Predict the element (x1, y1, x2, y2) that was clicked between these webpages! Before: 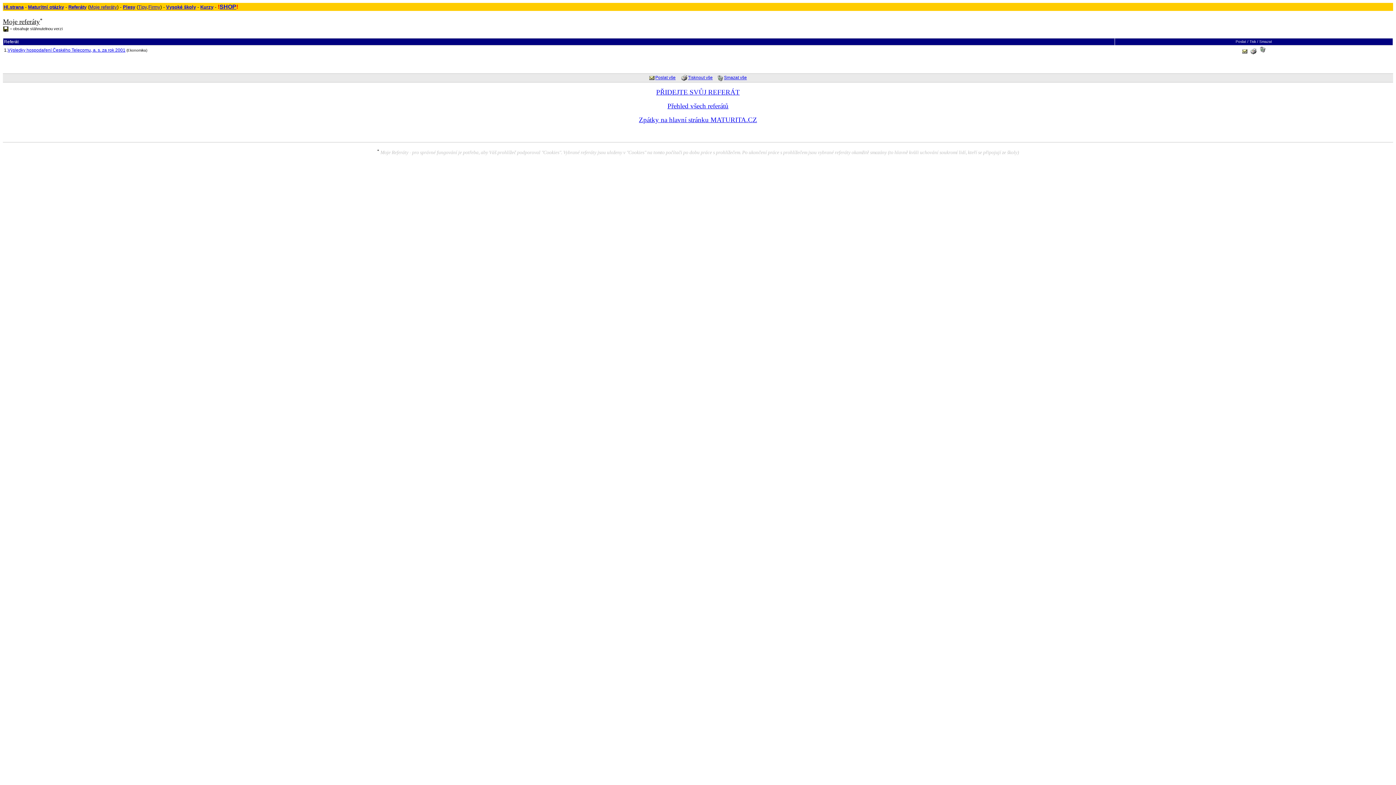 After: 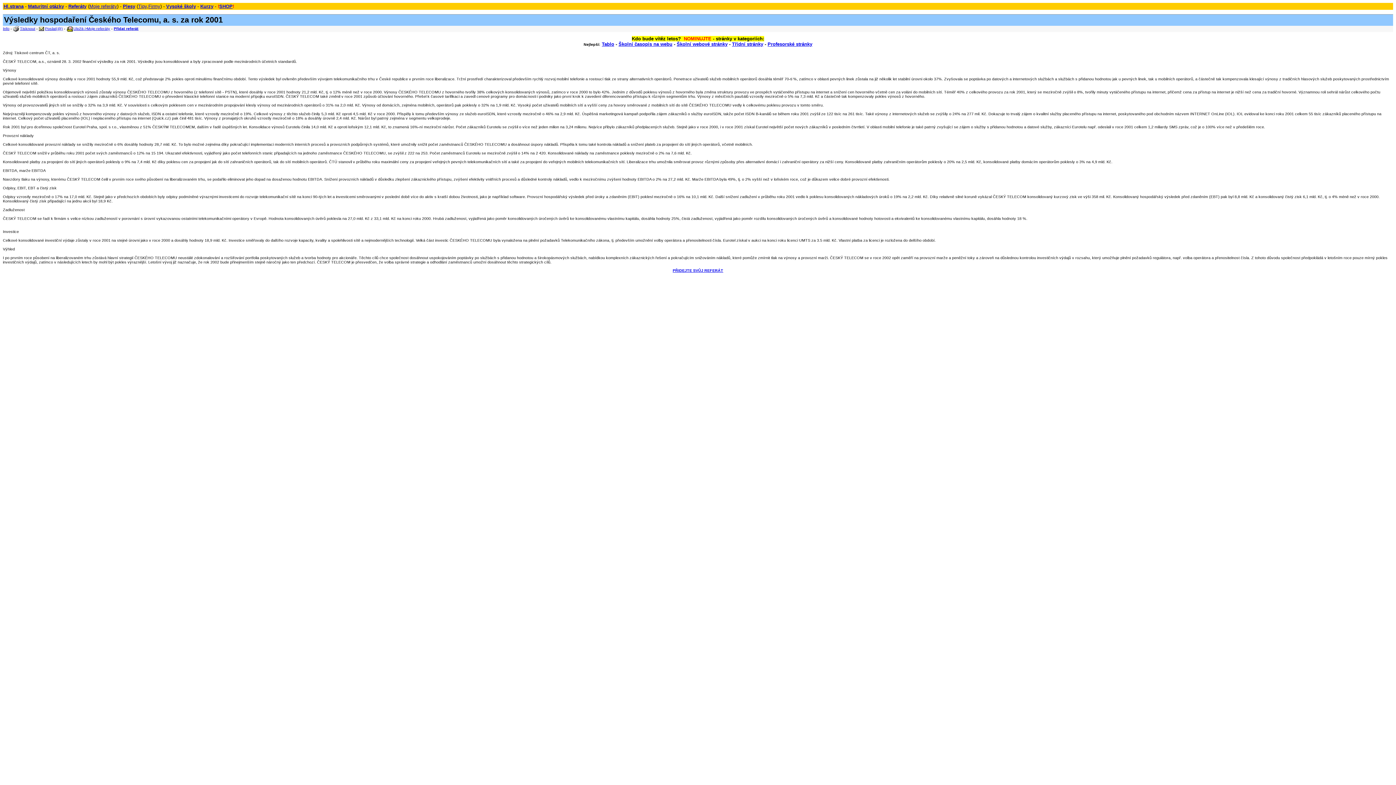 Action: label: Výsledky hospodaření Českého Telecomu, a. s. za rok 2001 bbox: (7, 47, 125, 52)